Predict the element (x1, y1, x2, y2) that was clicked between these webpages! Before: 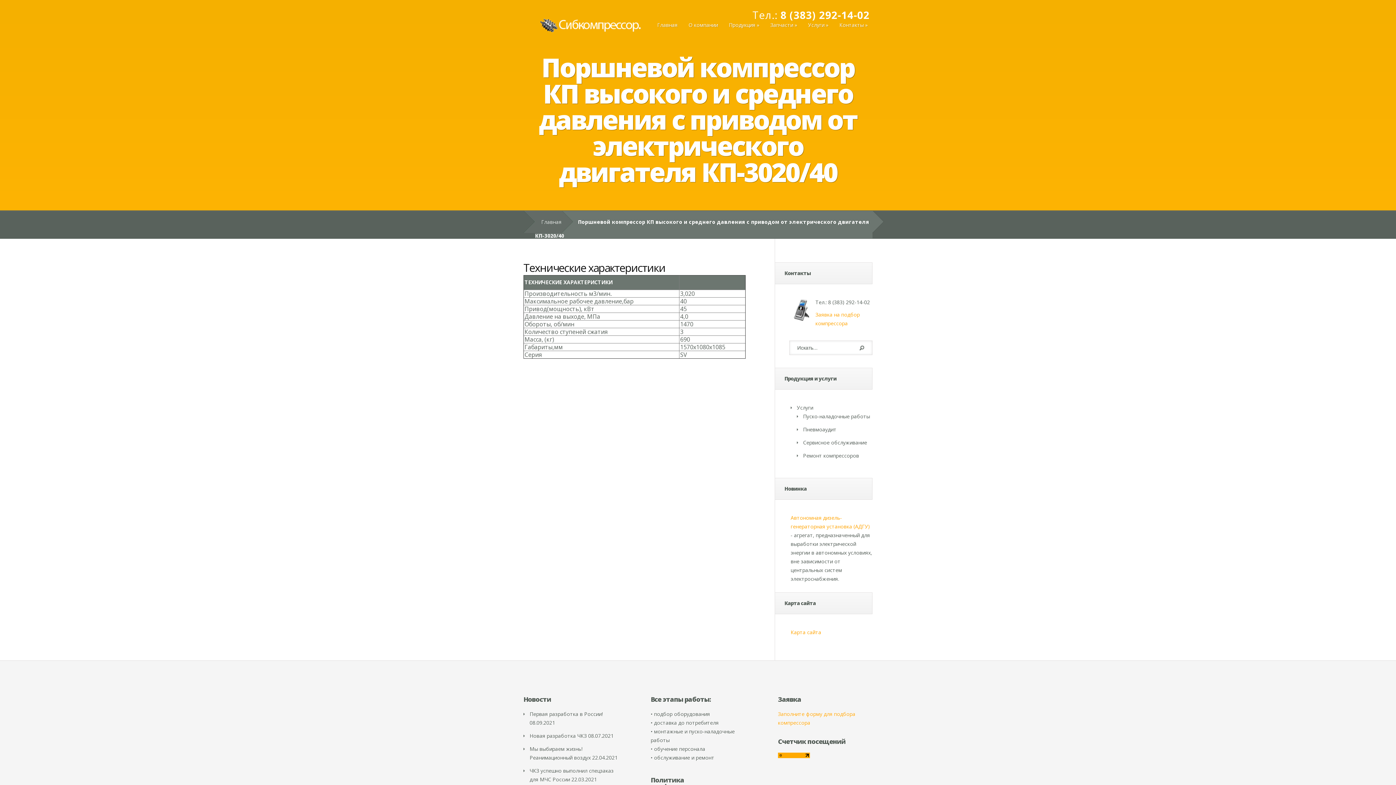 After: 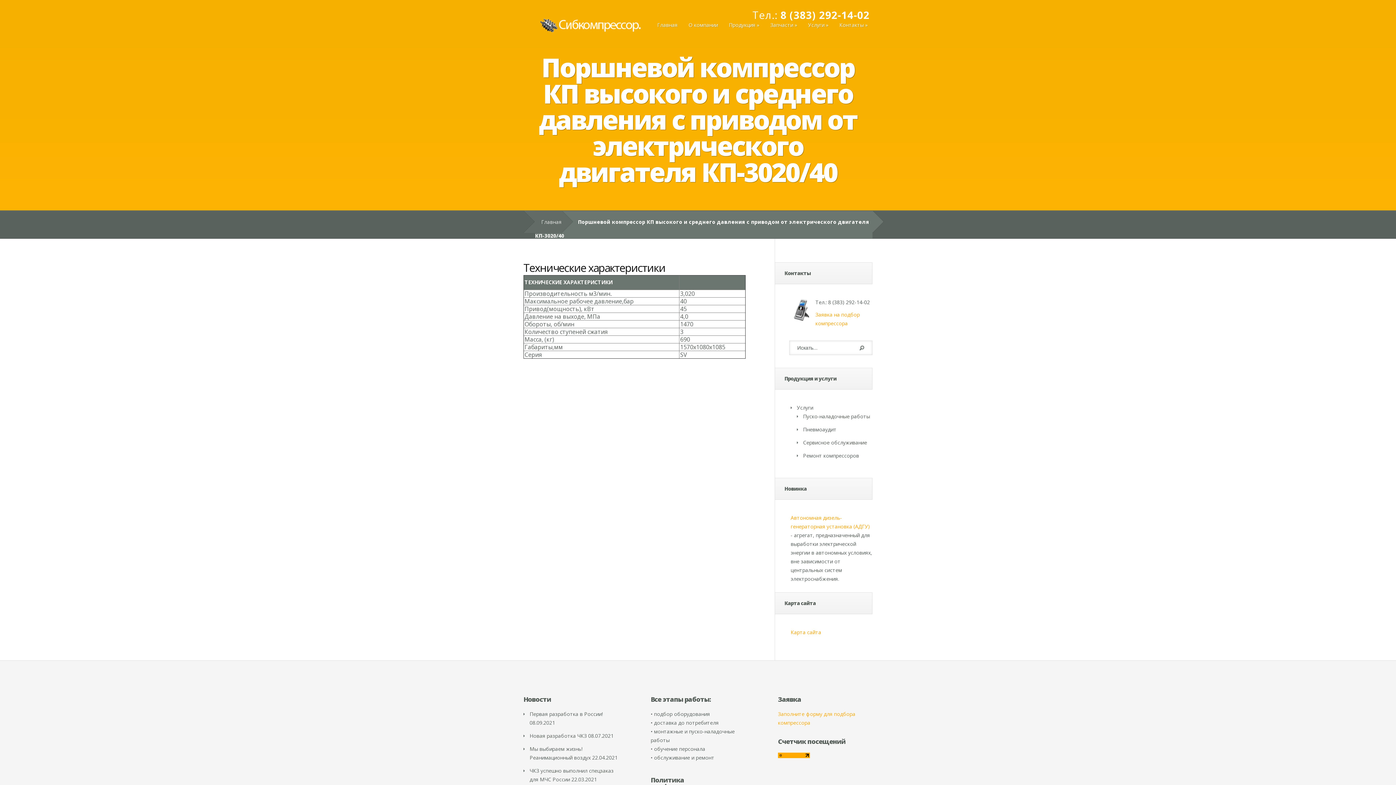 Action: bbox: (778, 753, 810, 760)